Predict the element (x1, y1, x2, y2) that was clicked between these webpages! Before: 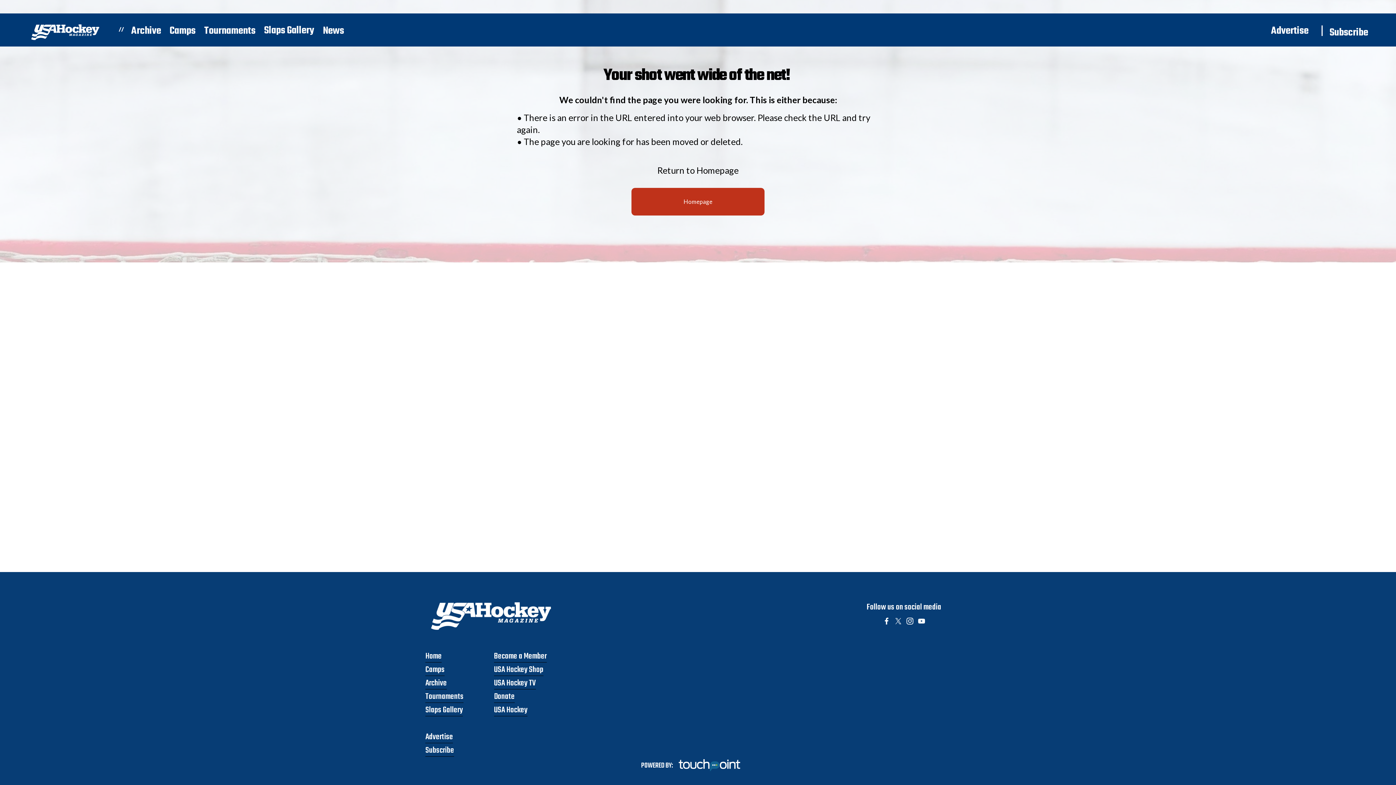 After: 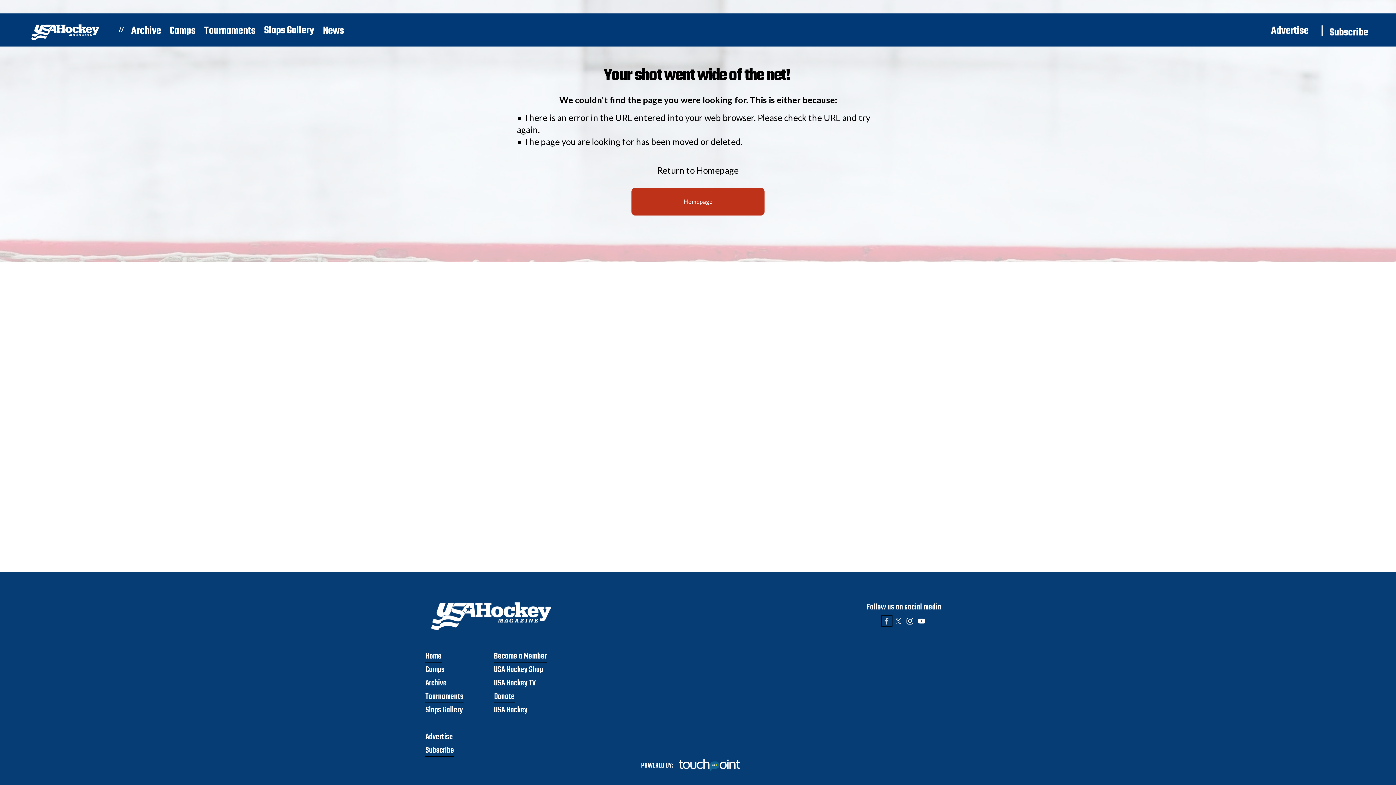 Action: label: Facebook bbox: (883, 617, 890, 625)